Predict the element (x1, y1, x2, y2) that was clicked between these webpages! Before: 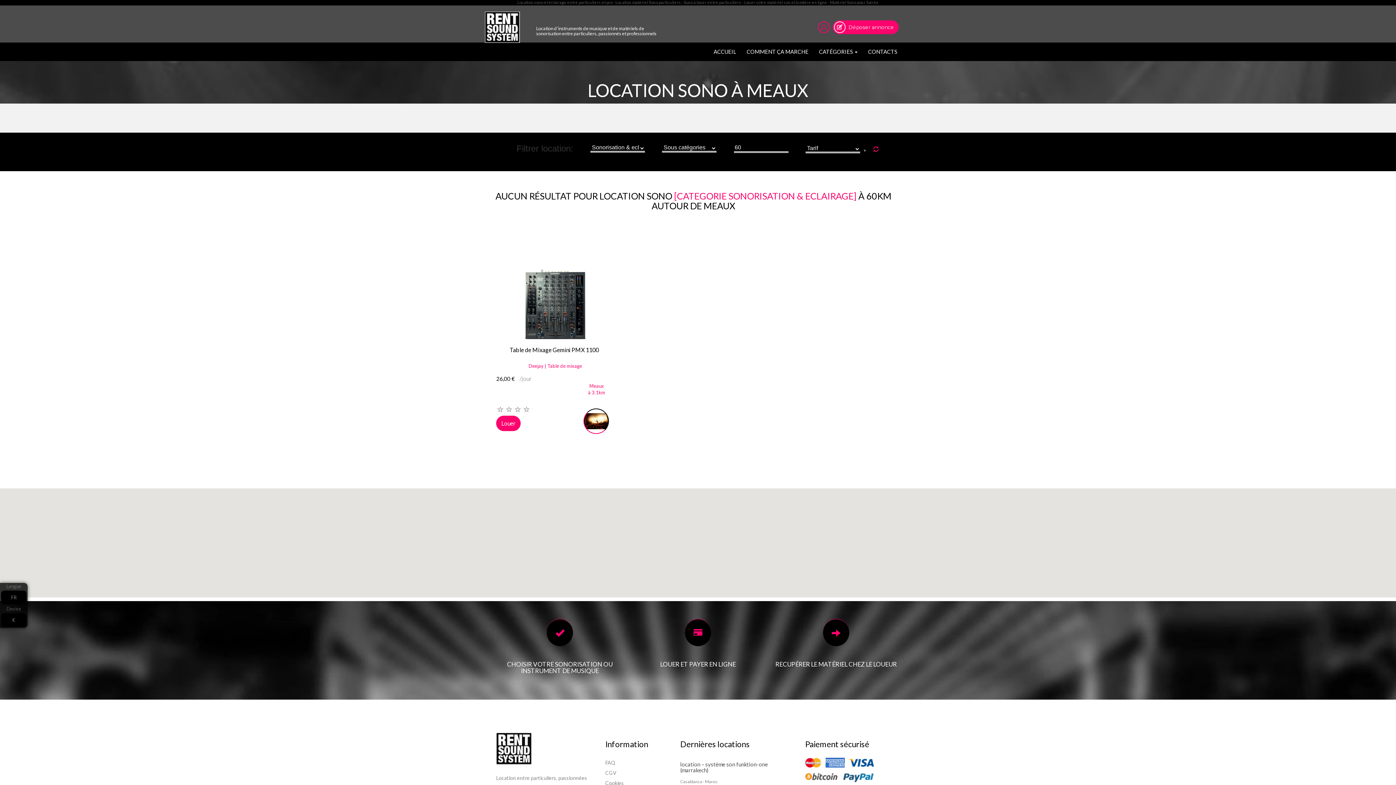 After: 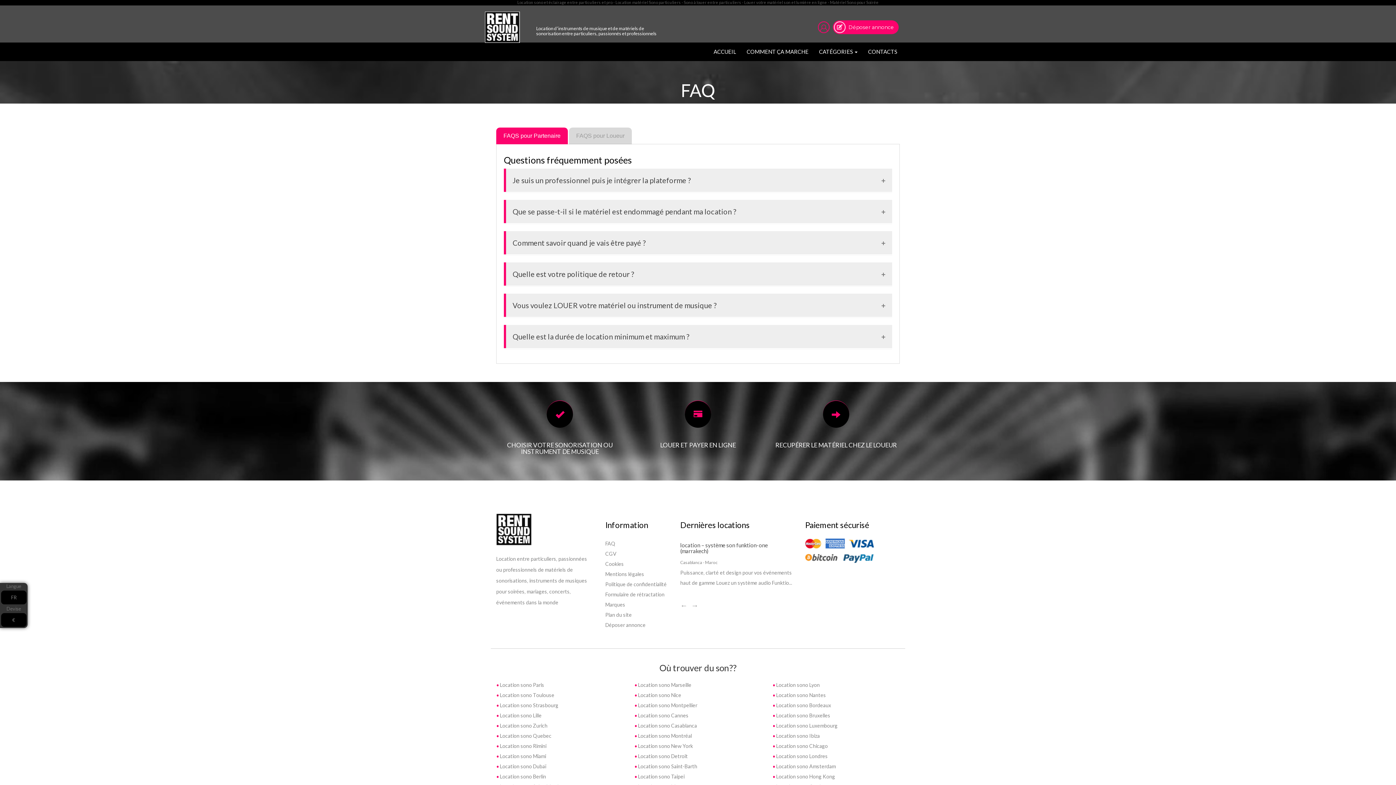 Action: bbox: (605, 760, 615, 766) label: FAQ